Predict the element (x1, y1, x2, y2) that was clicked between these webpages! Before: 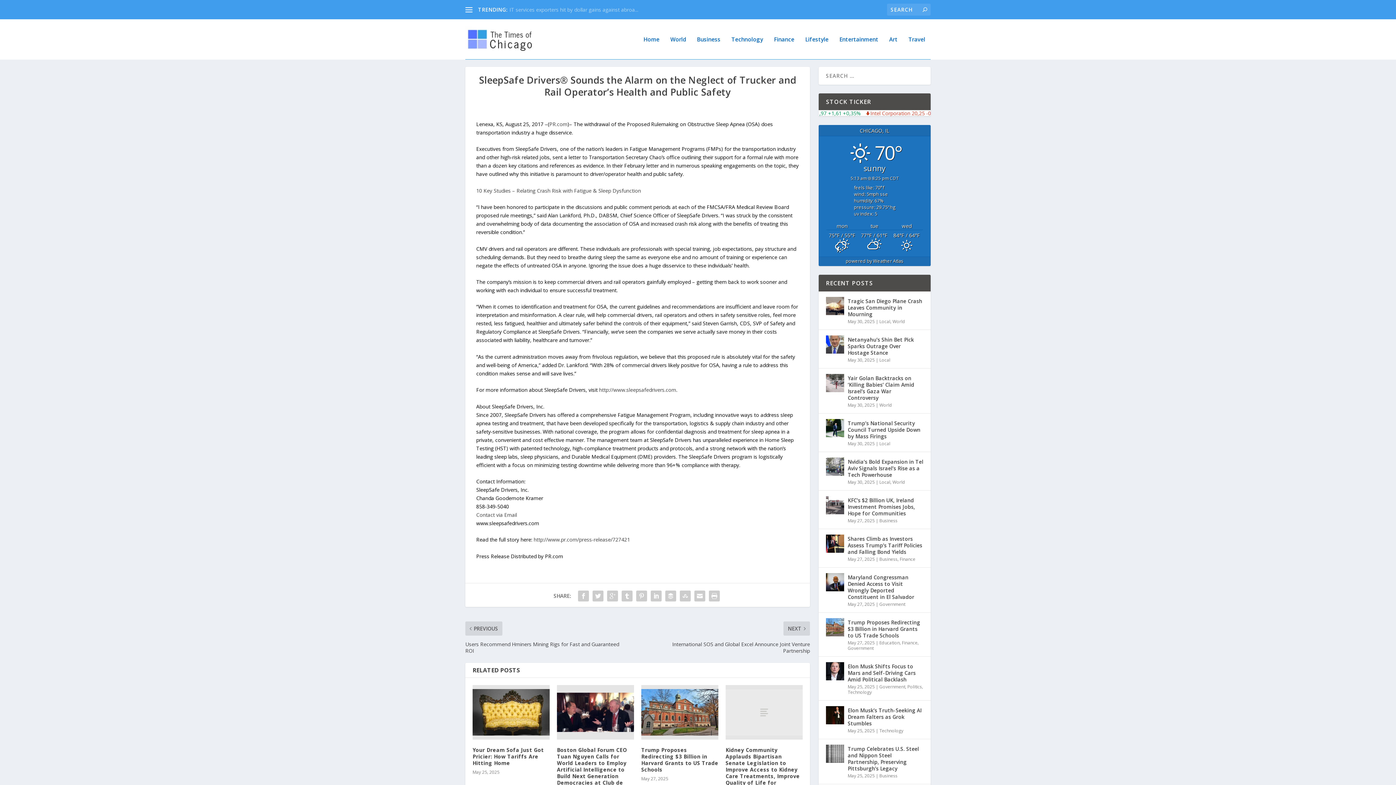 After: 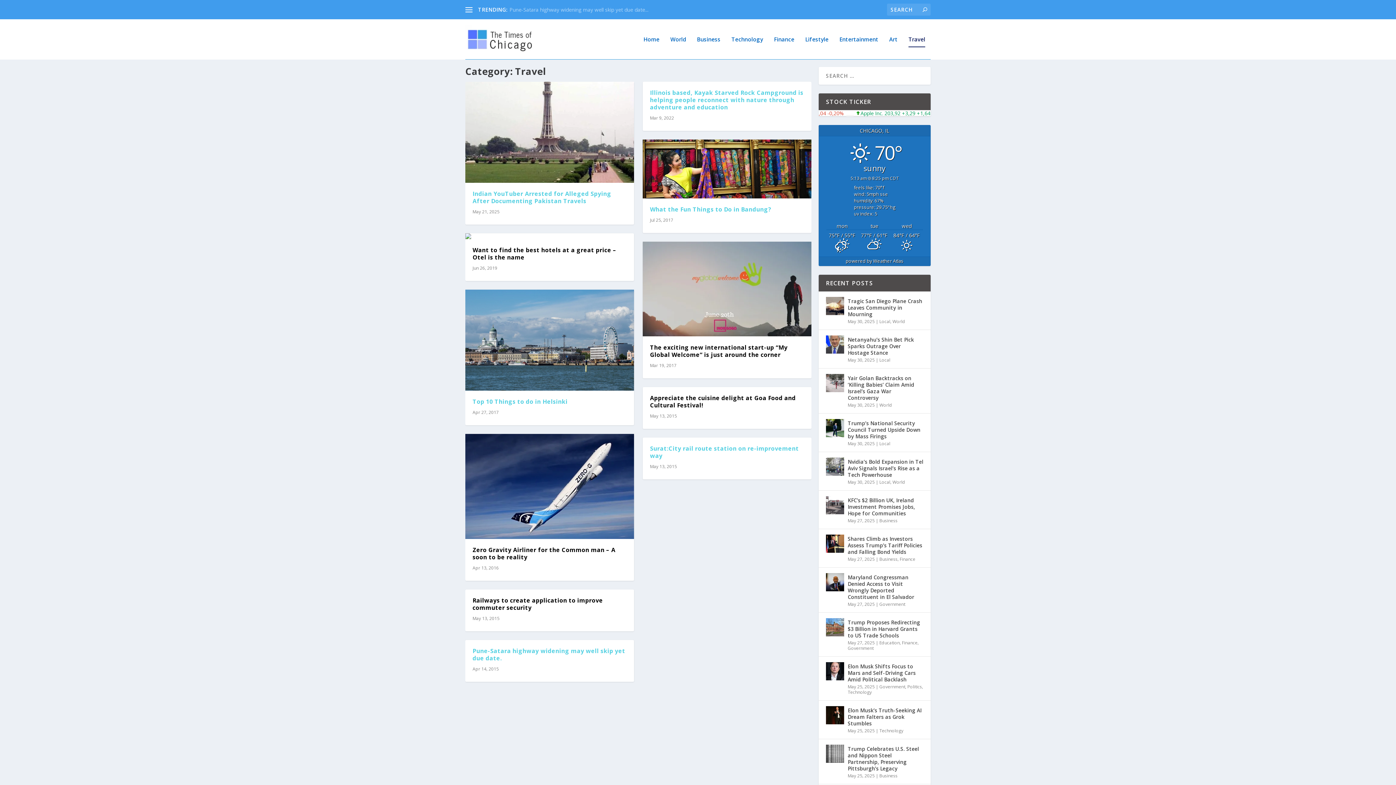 Action: label: Travel bbox: (908, 36, 925, 59)